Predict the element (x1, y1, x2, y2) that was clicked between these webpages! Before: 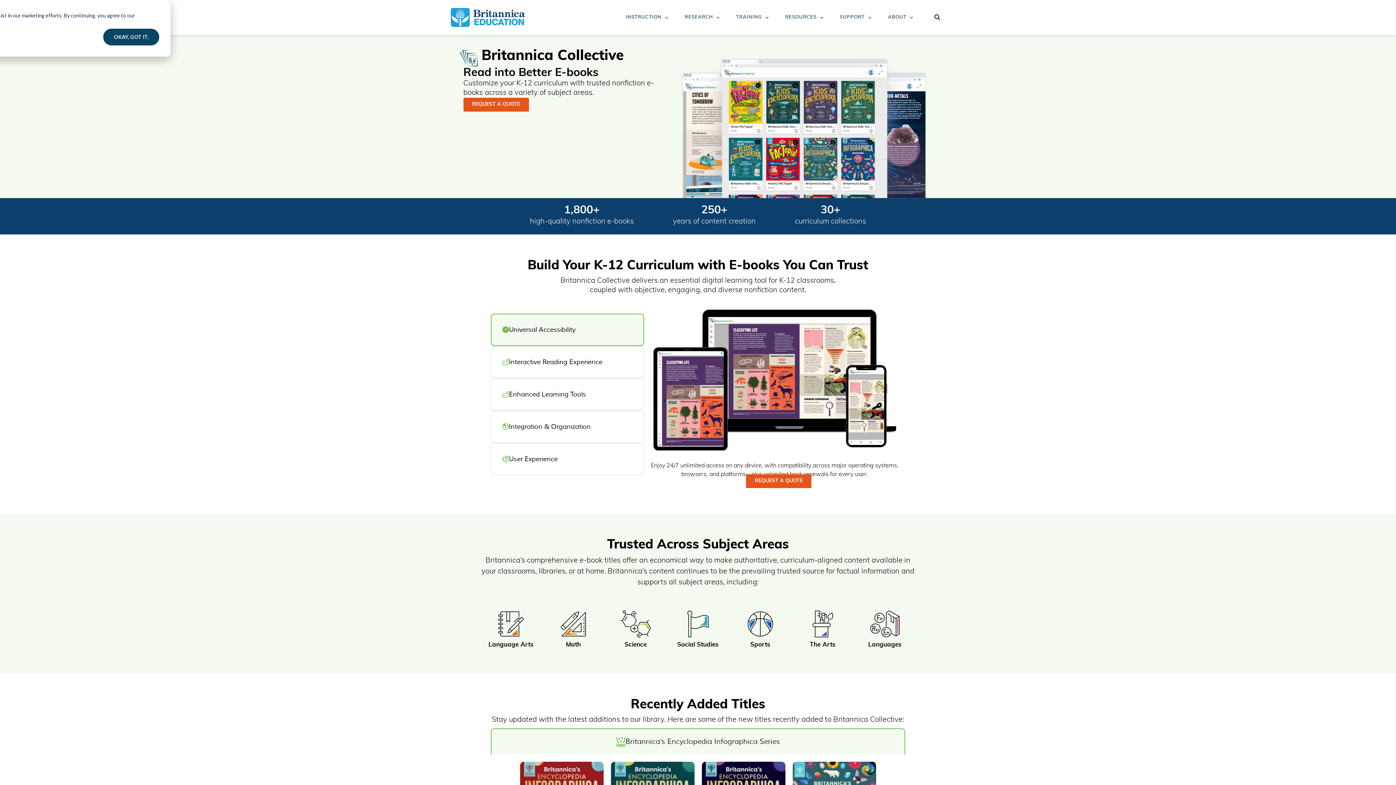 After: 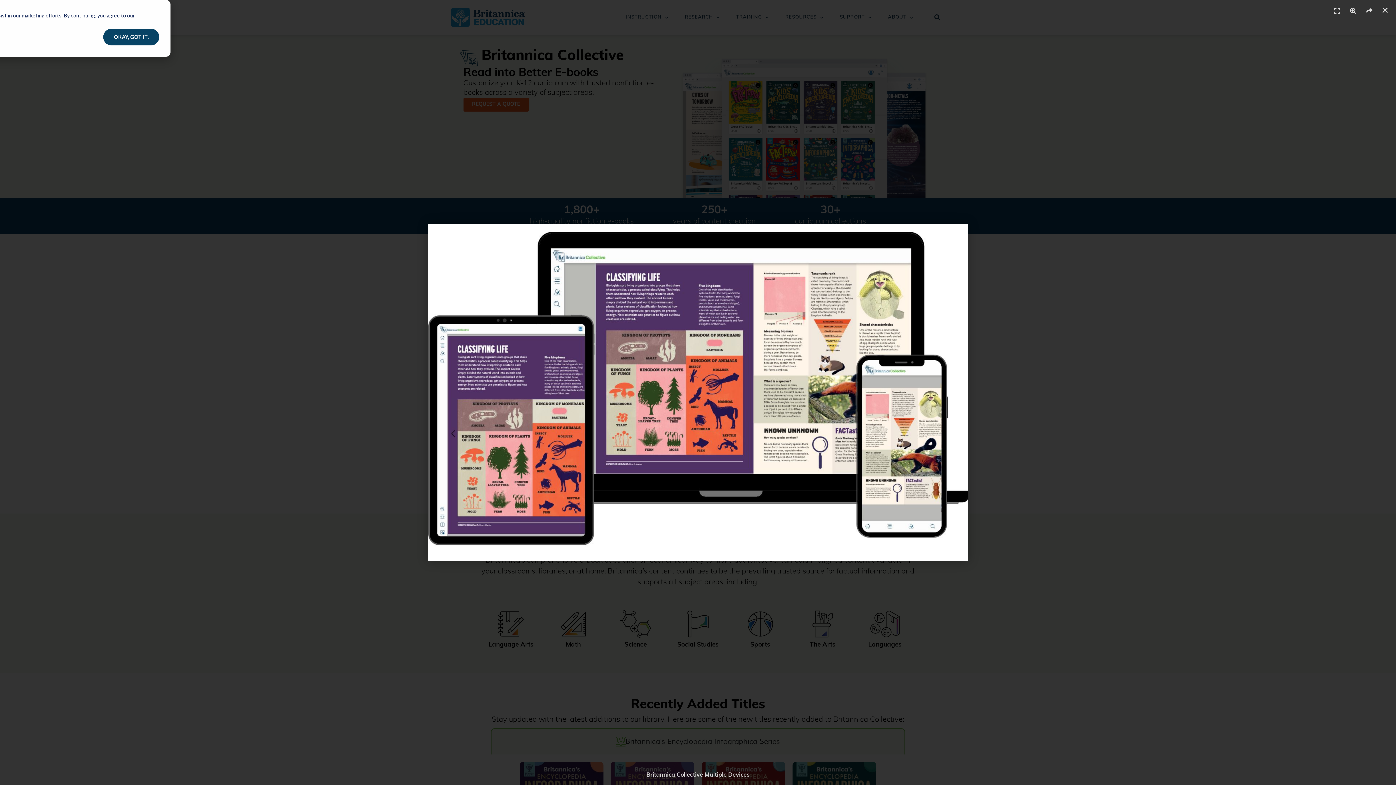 Action: bbox: (644, 306, 905, 458)